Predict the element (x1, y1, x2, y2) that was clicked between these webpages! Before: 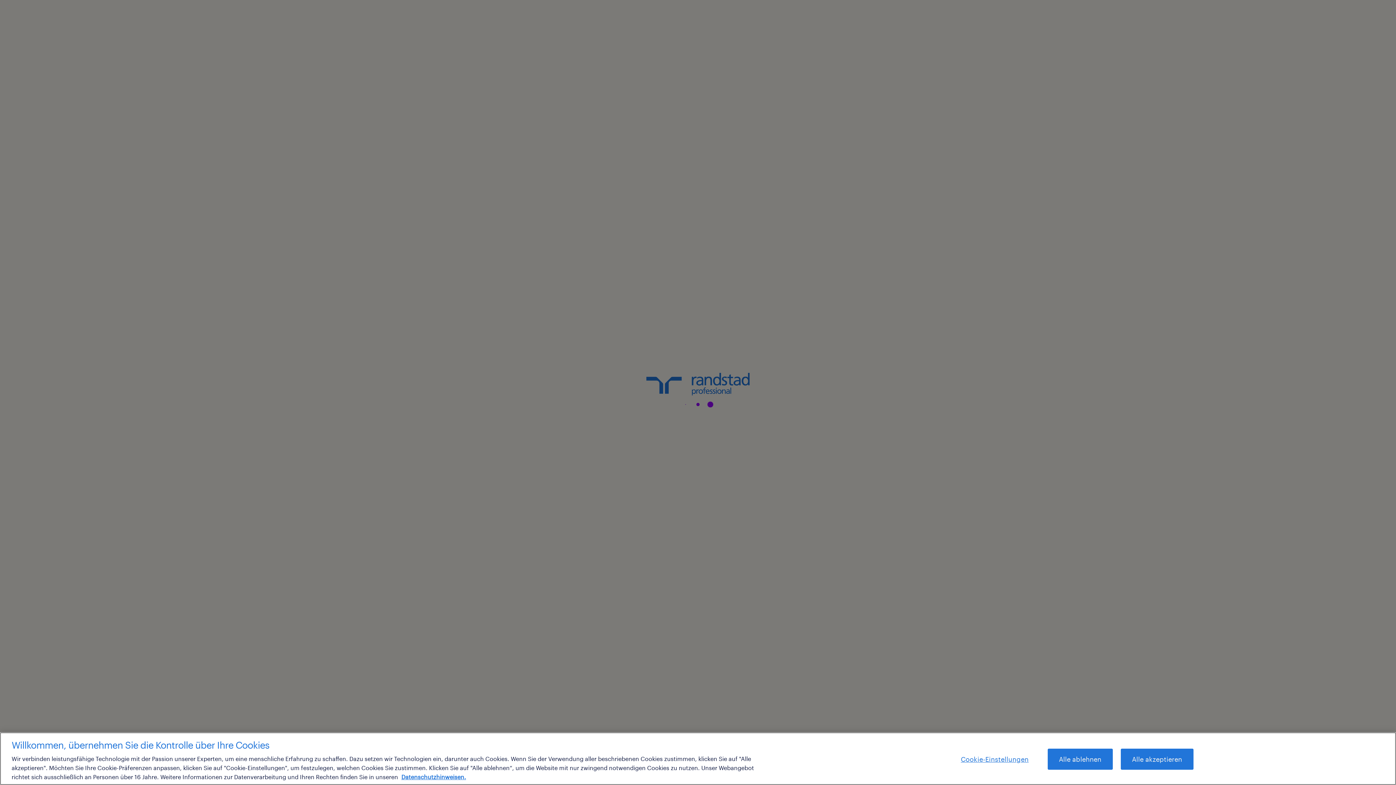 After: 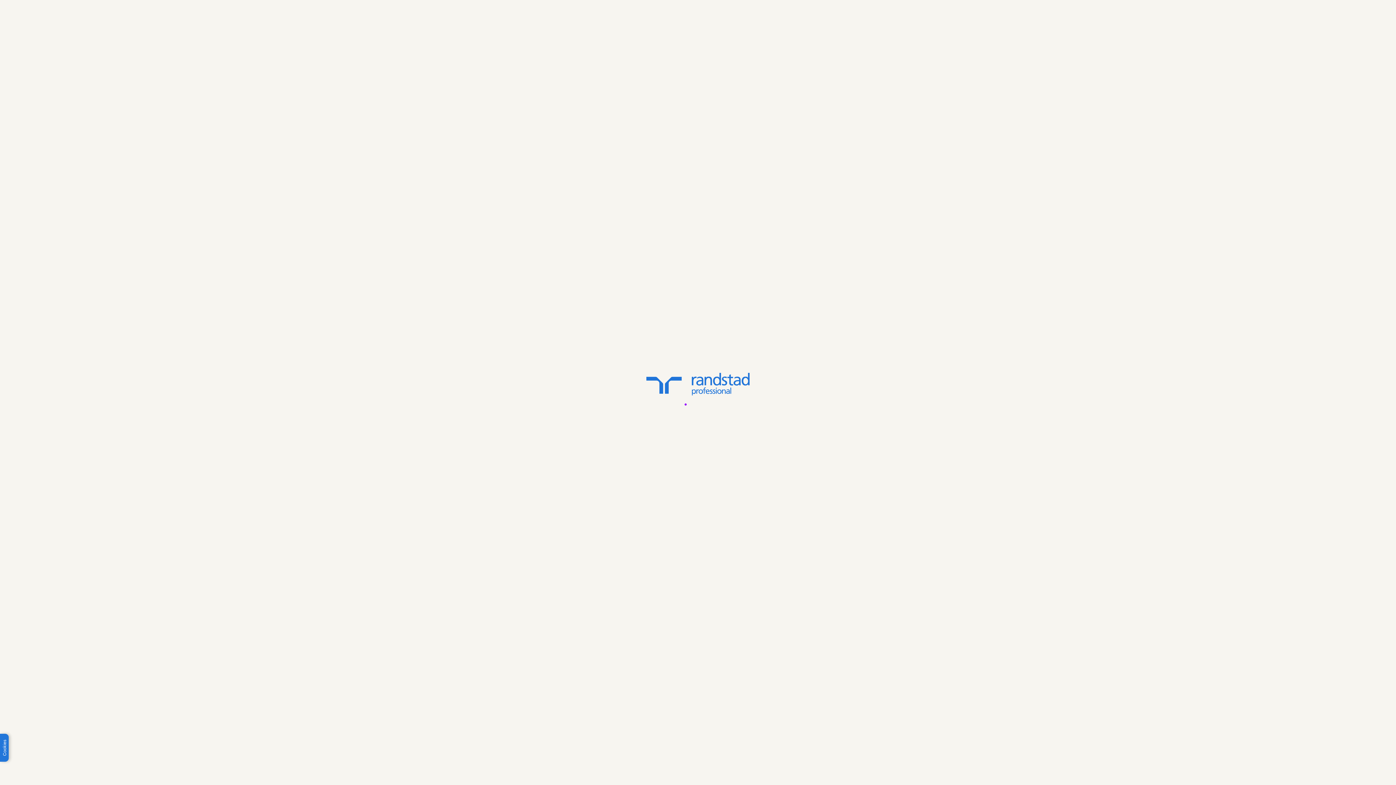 Action: bbox: (1120, 748, 1193, 770) label: Alle akzeptieren